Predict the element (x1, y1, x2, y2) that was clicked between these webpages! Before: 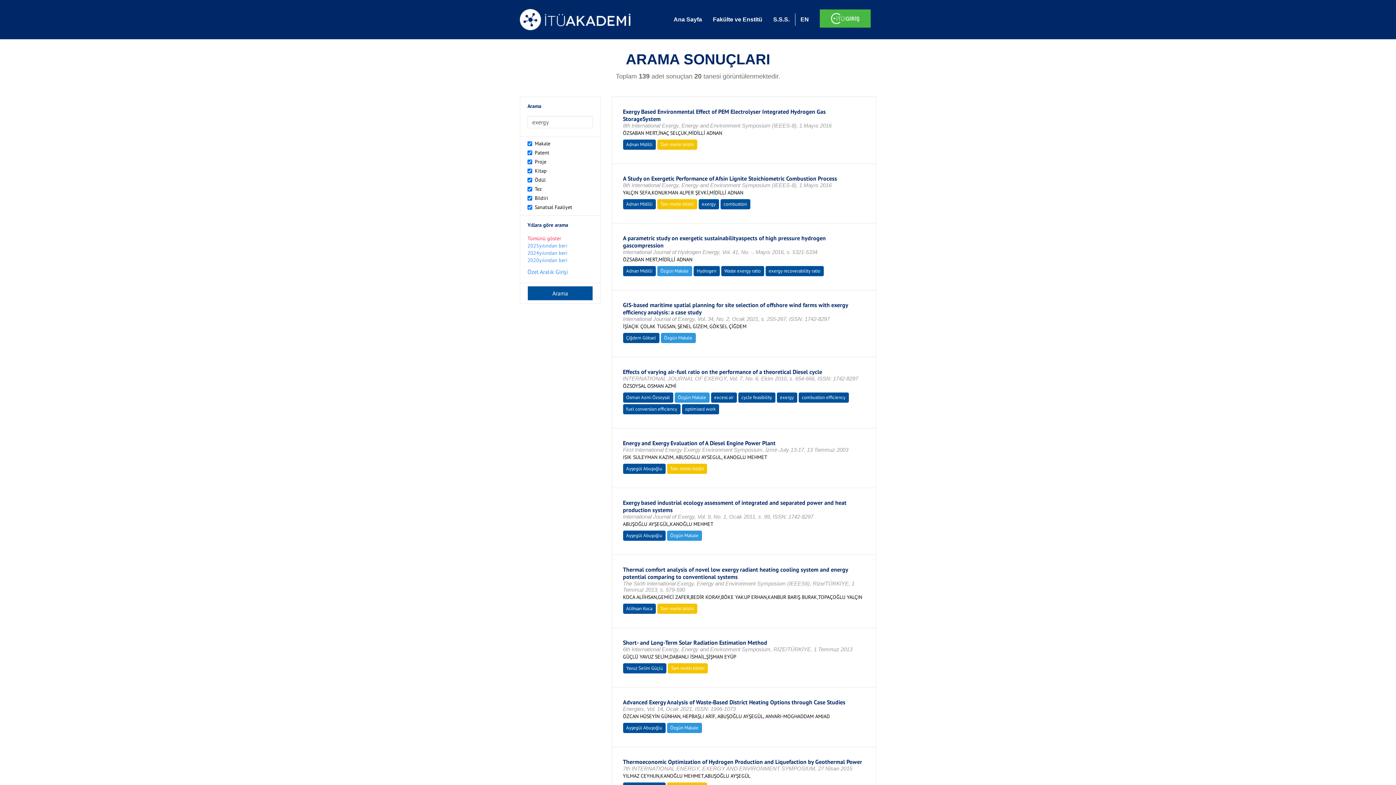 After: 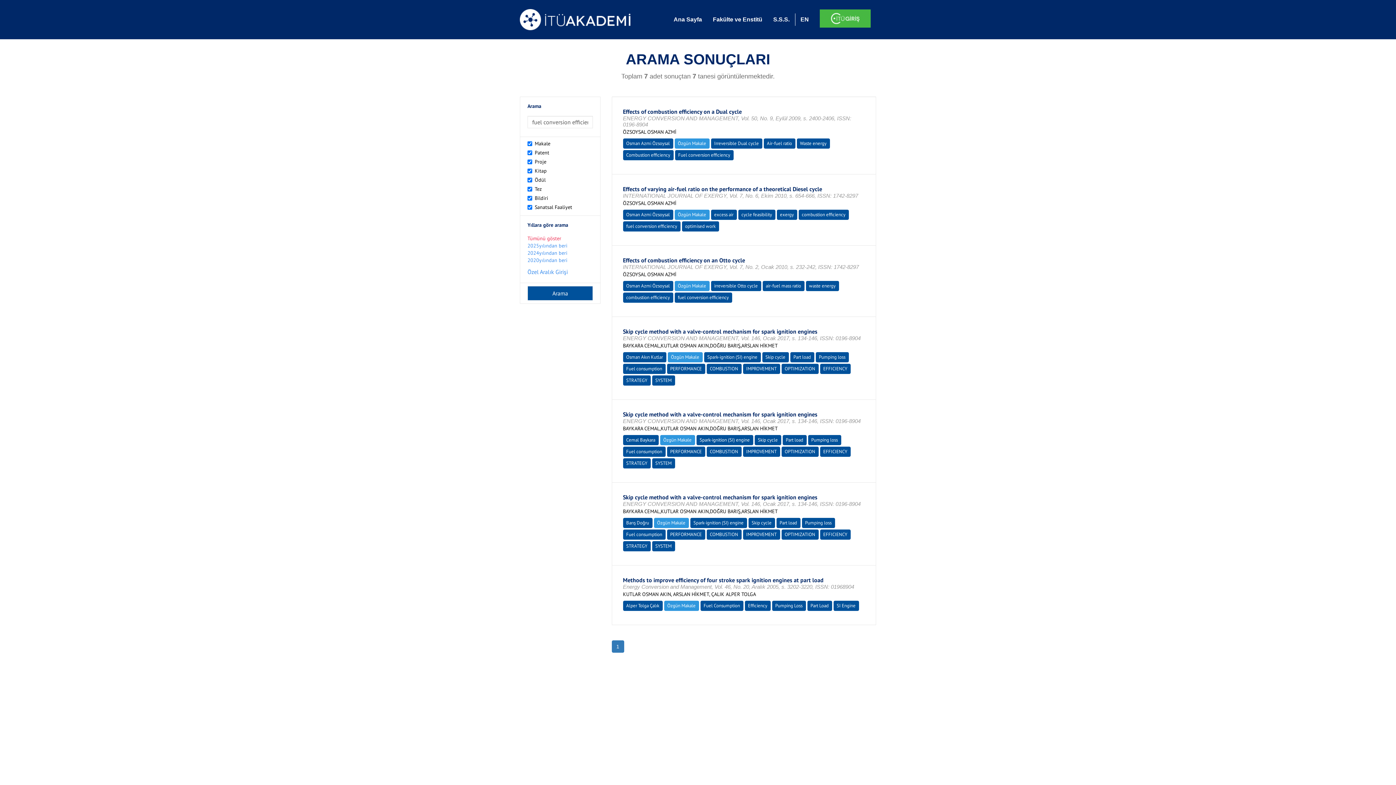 Action: label: fuel conversion efficiency bbox: (626, 406, 677, 412)